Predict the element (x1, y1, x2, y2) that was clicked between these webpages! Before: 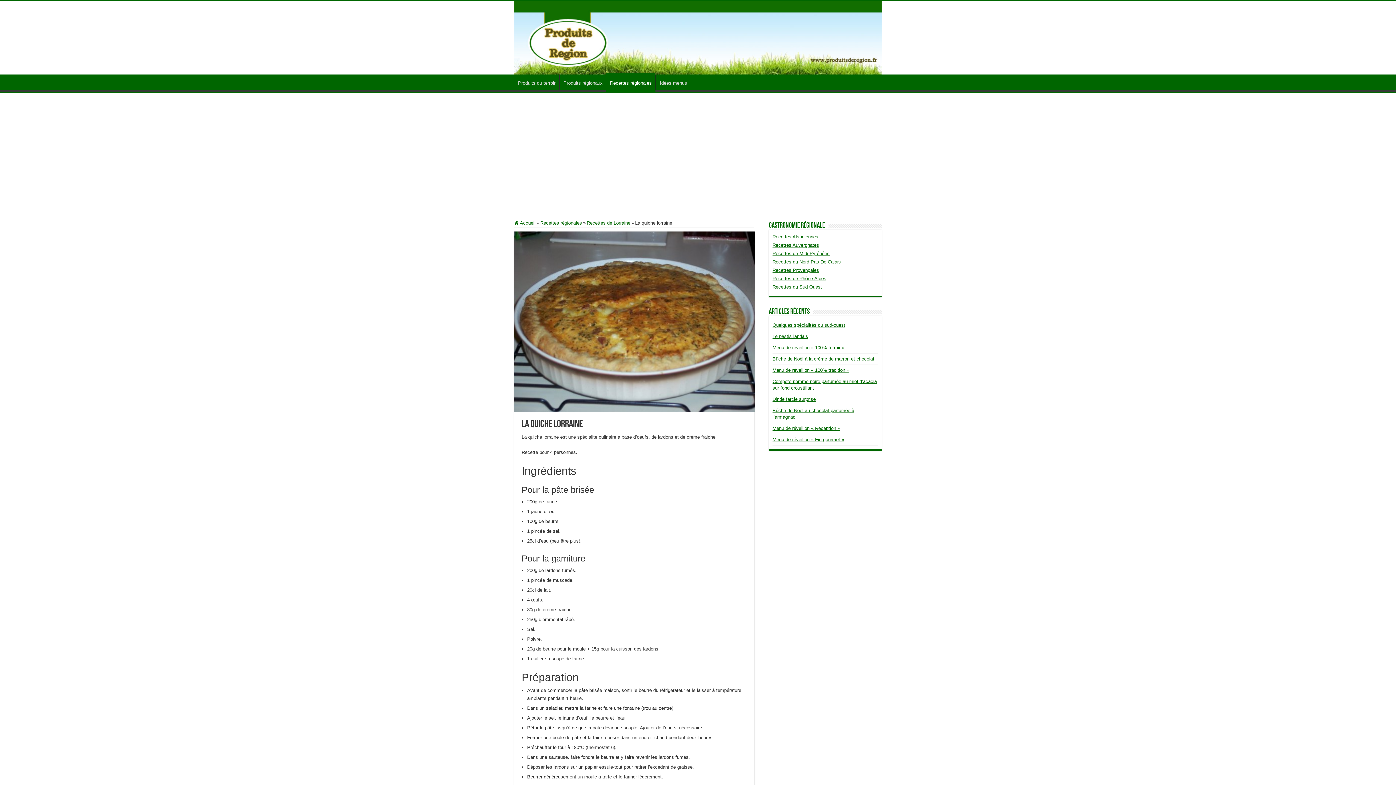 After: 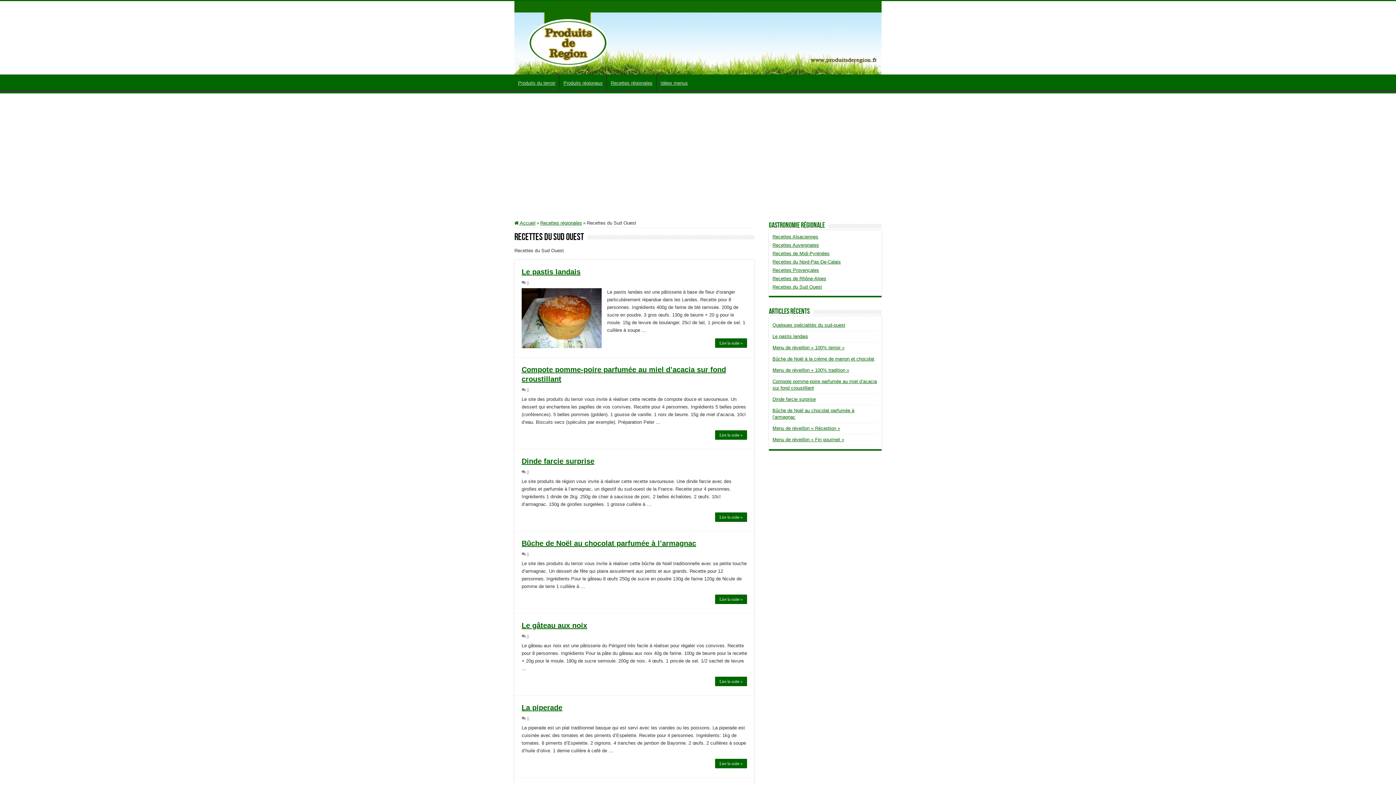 Action: label: Recettes du Sud Ouest bbox: (772, 284, 822, 289)